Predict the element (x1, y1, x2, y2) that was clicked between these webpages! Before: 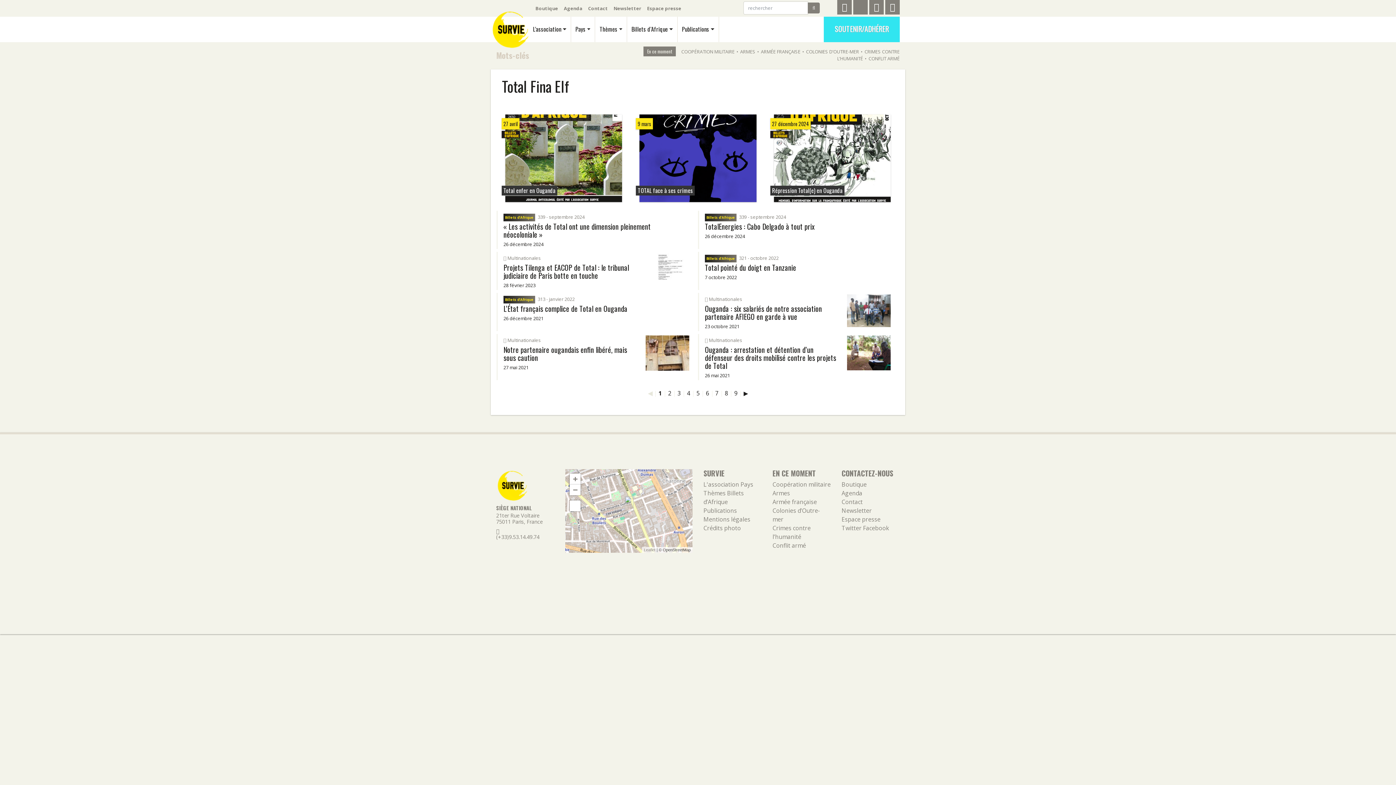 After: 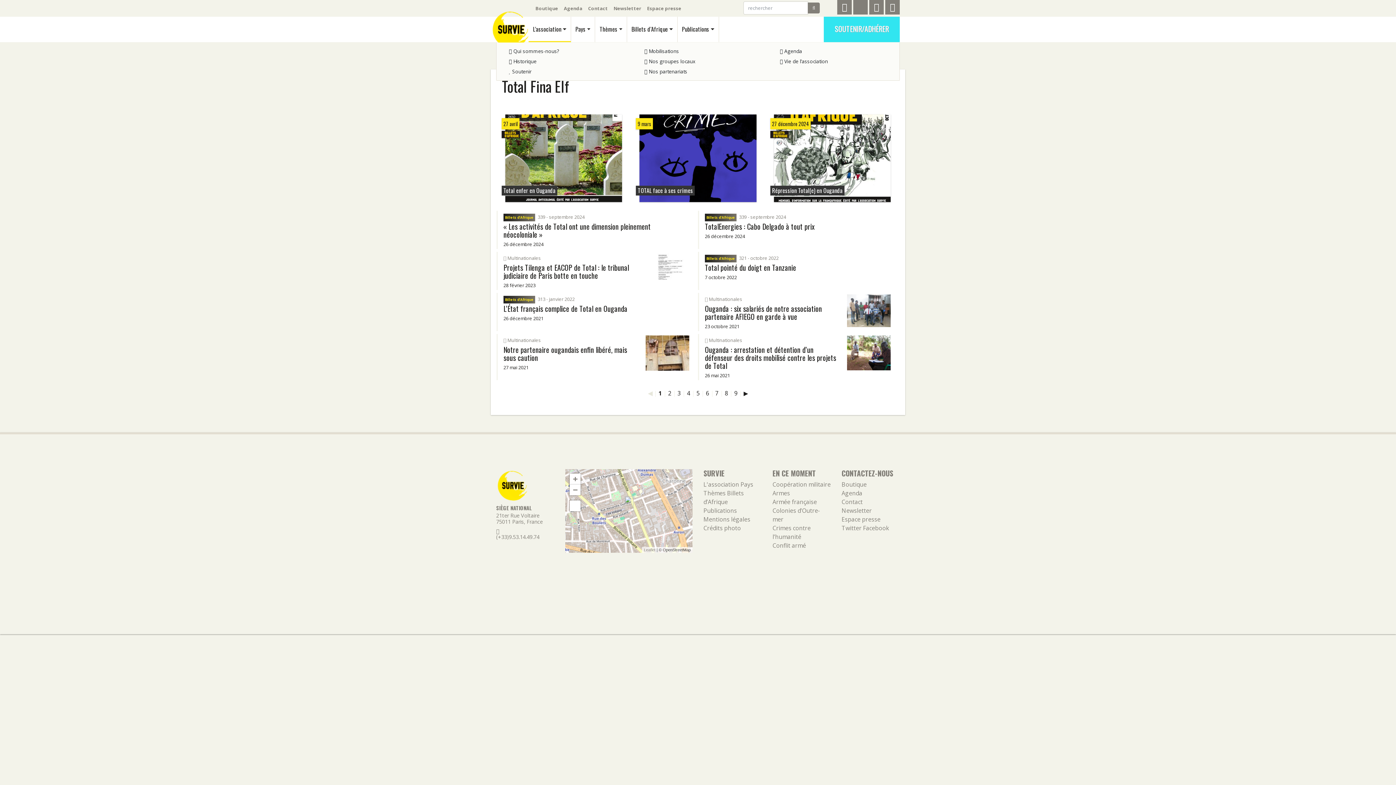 Action: bbox: (528, 16, 571, 42) label: L'association